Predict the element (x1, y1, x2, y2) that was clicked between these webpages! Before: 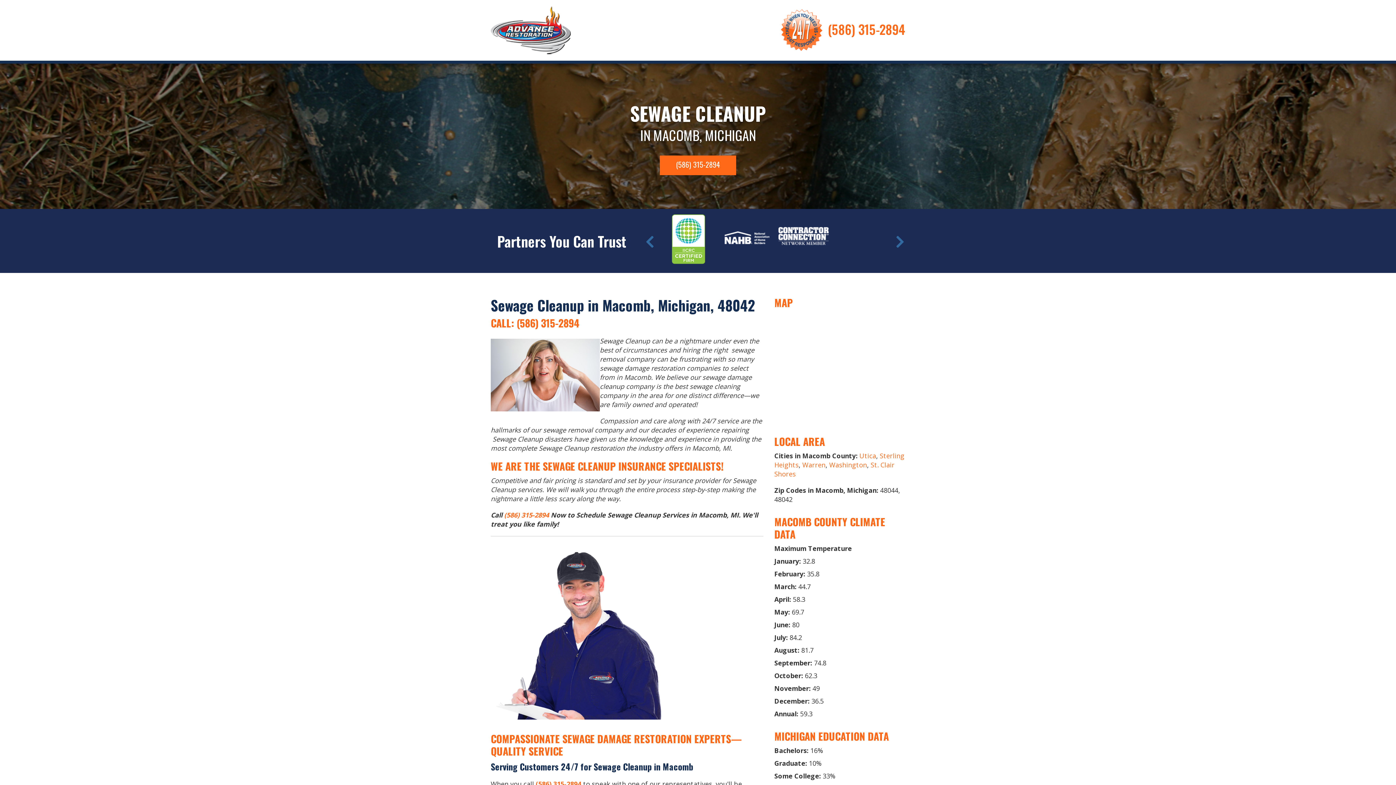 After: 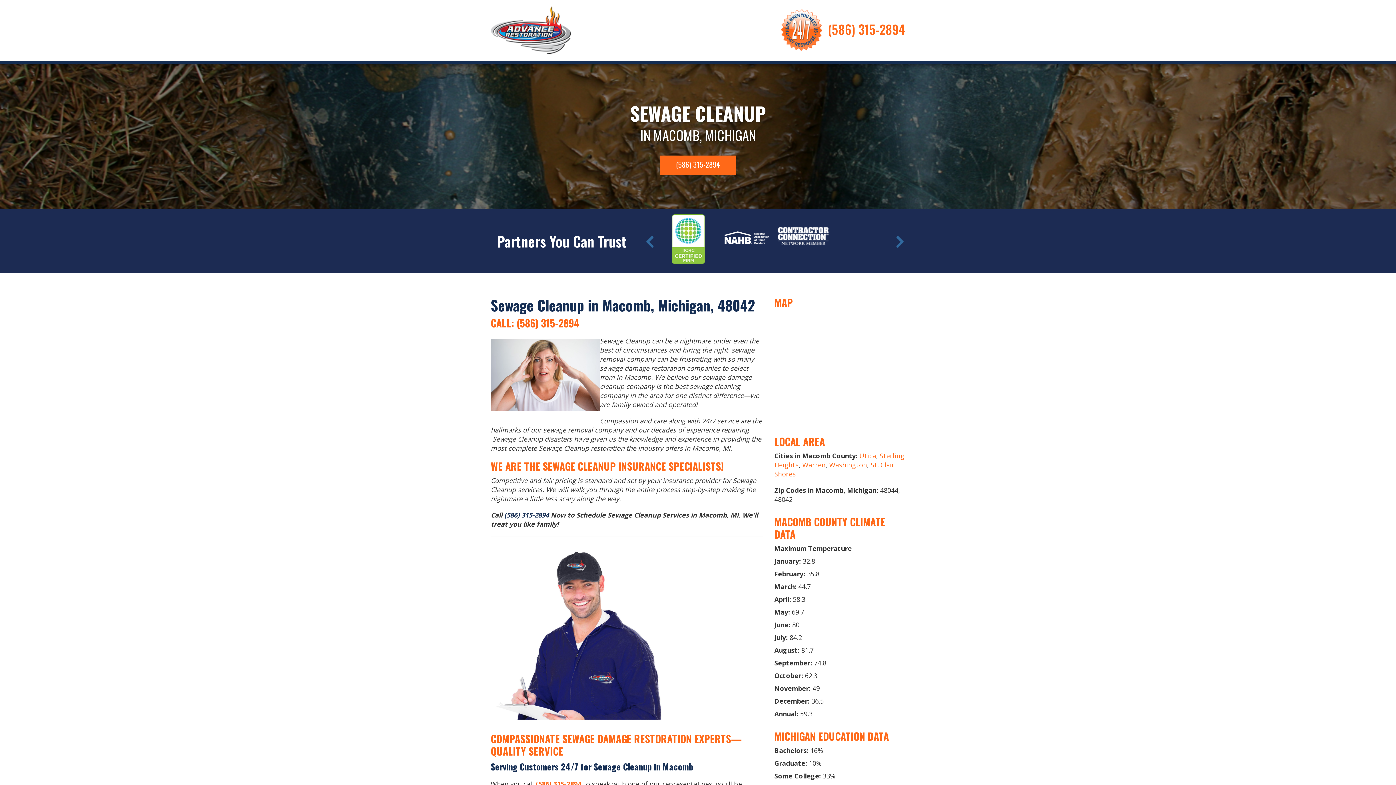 Action: label: (586) 315-2894 bbox: (504, 510, 549, 519)